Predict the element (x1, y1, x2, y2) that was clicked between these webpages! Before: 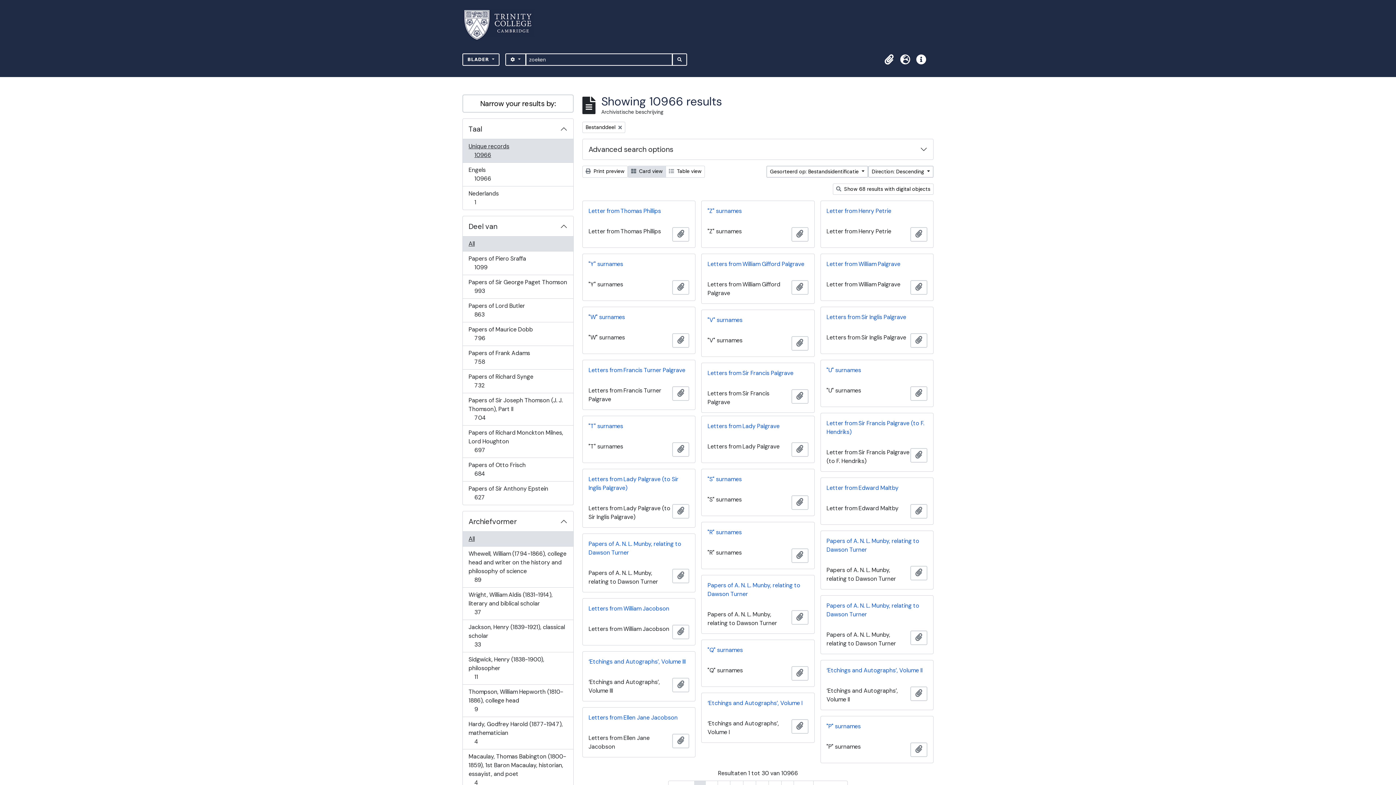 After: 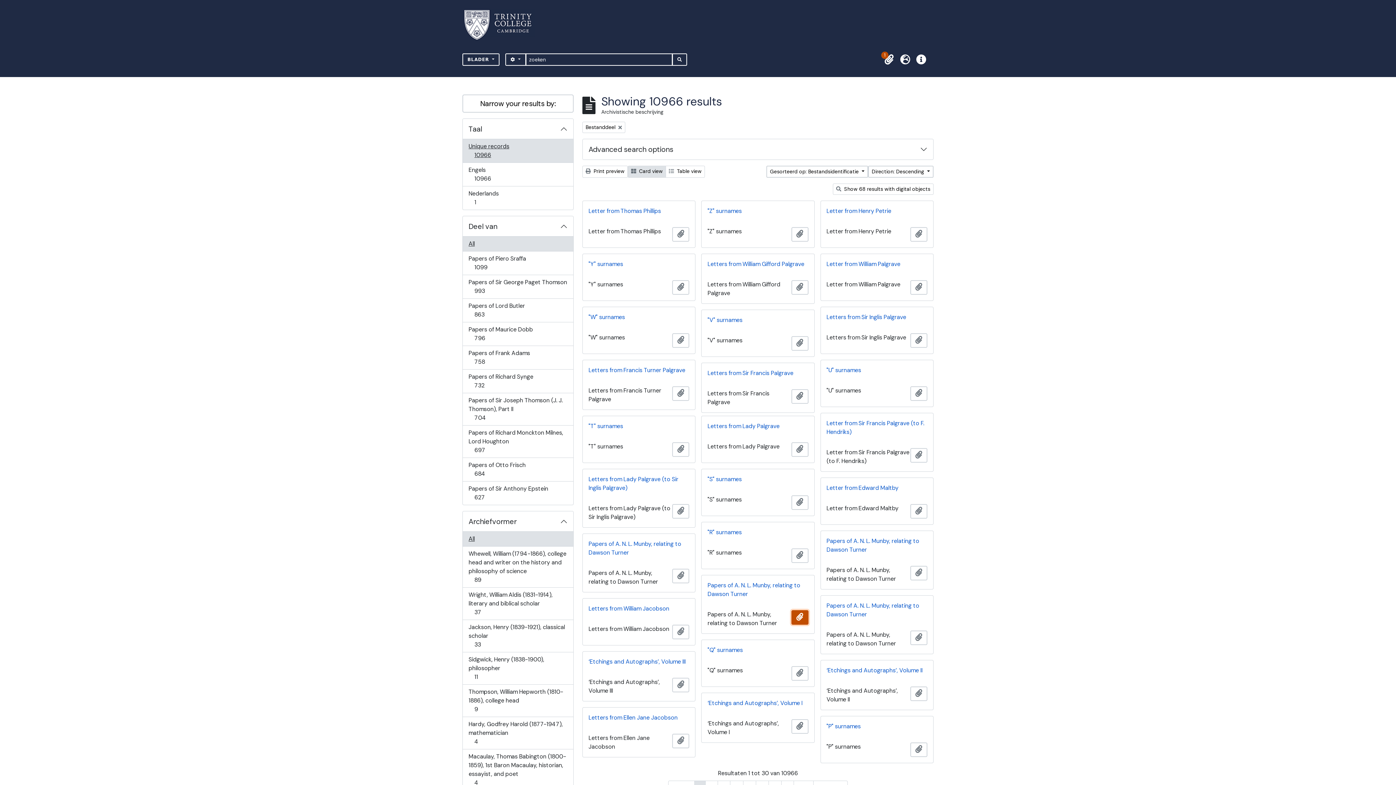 Action: label: Add to clipboard bbox: (791, 610, 808, 625)